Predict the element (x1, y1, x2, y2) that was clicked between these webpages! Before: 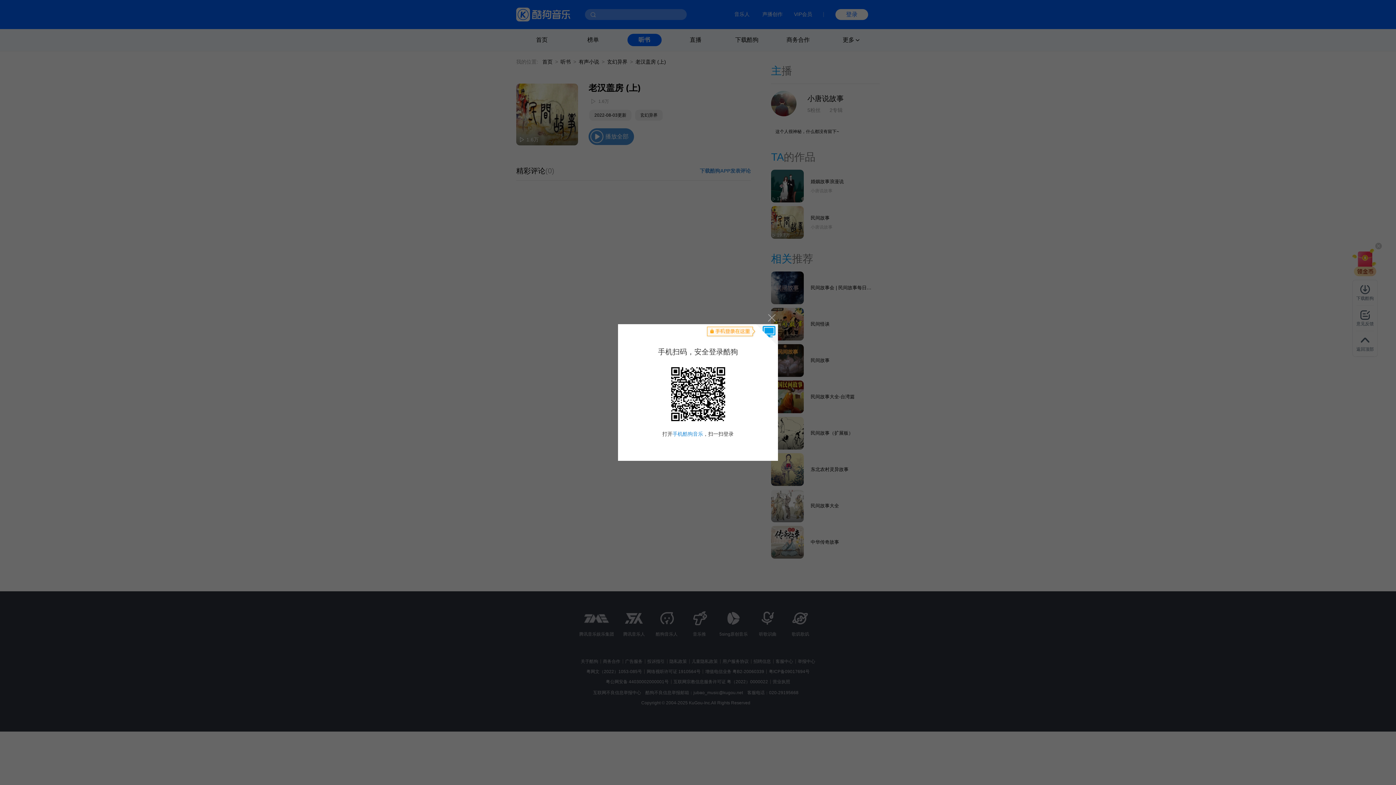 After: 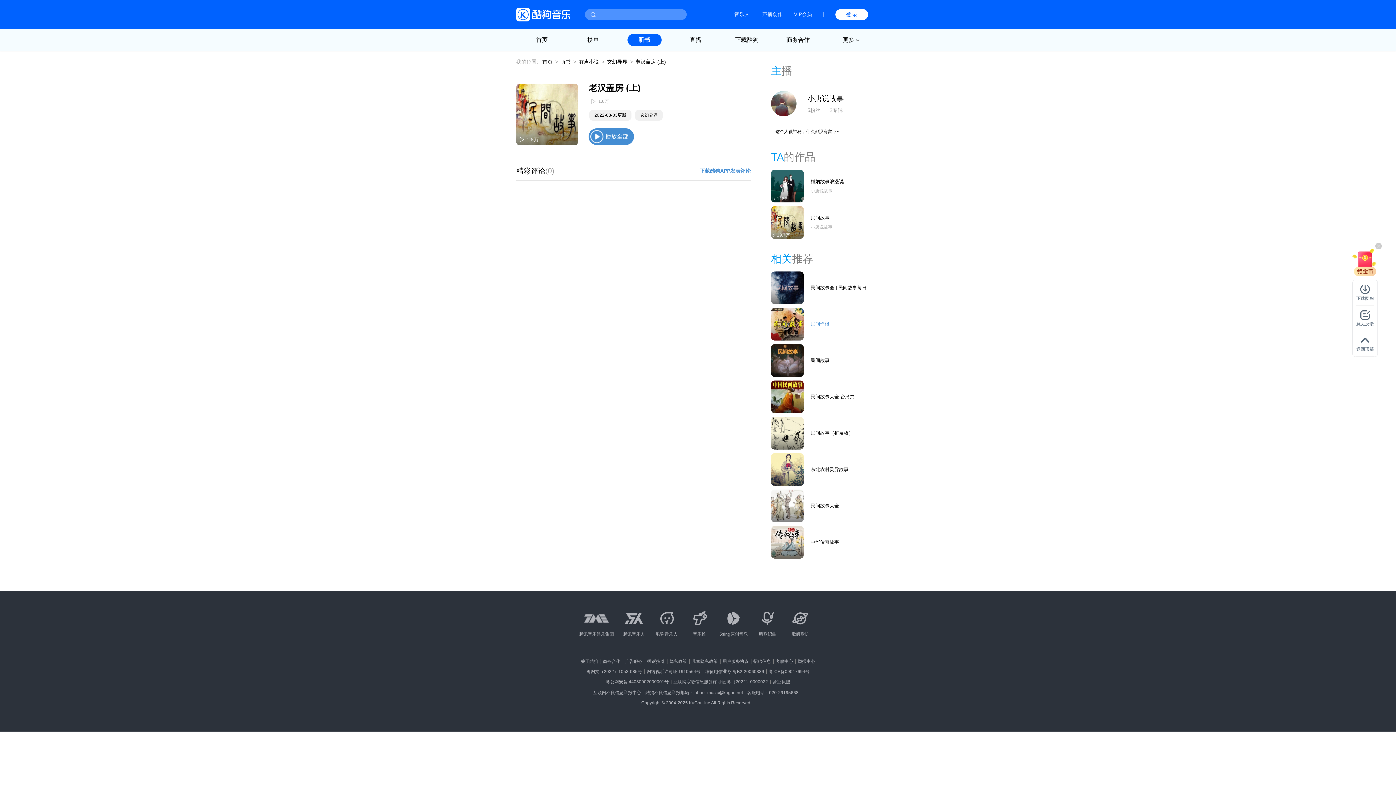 Action: bbox: (764, 310, 778, 324) label: 关闭